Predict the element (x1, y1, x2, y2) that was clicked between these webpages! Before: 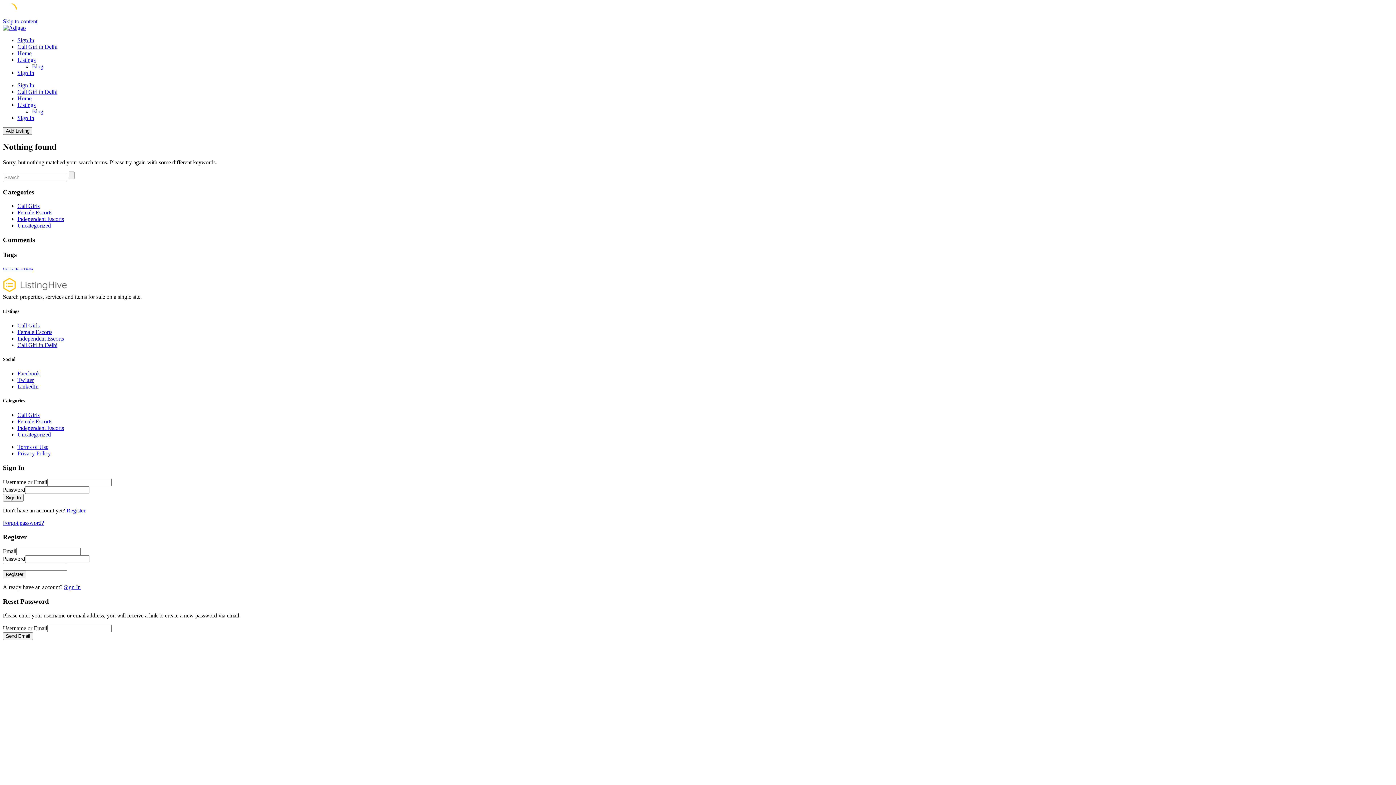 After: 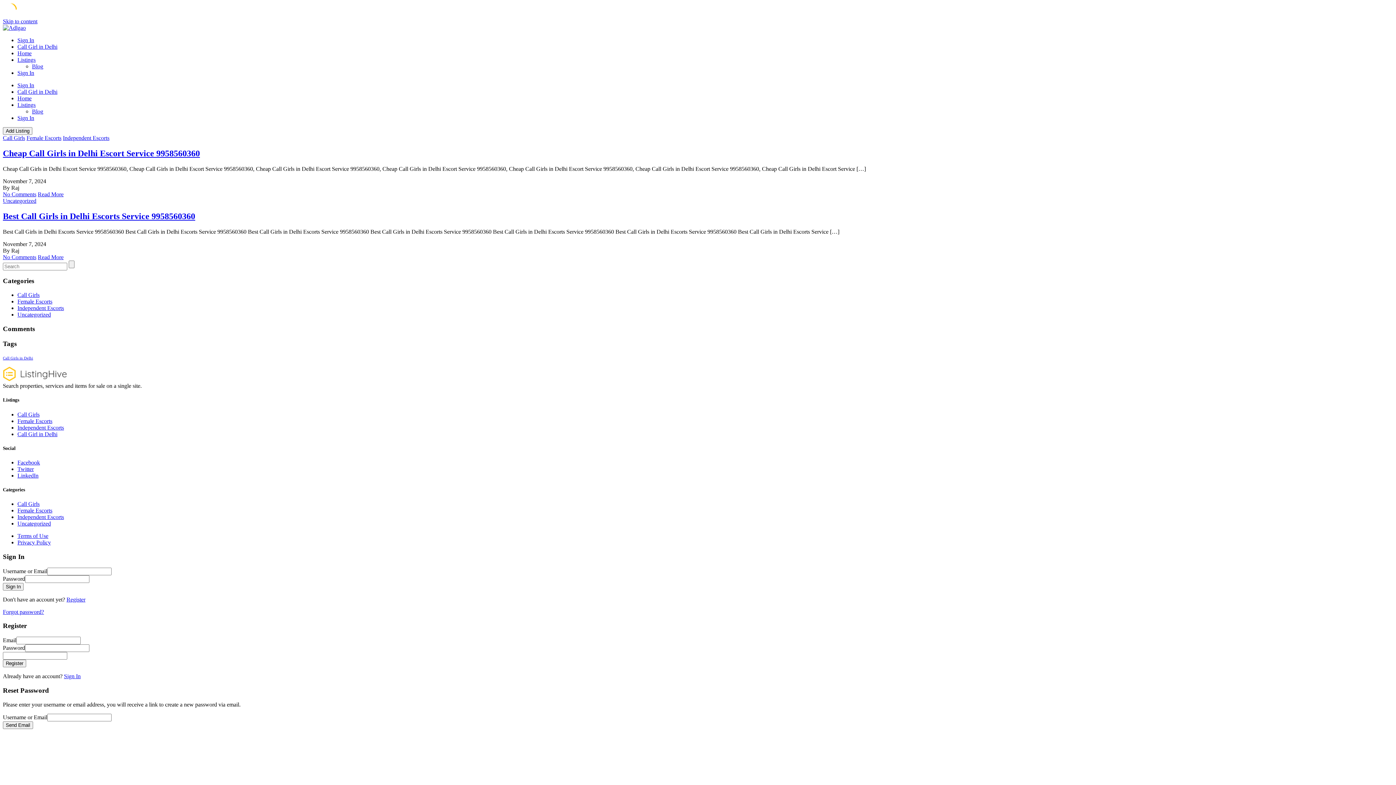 Action: label: Blog bbox: (32, 63, 43, 69)